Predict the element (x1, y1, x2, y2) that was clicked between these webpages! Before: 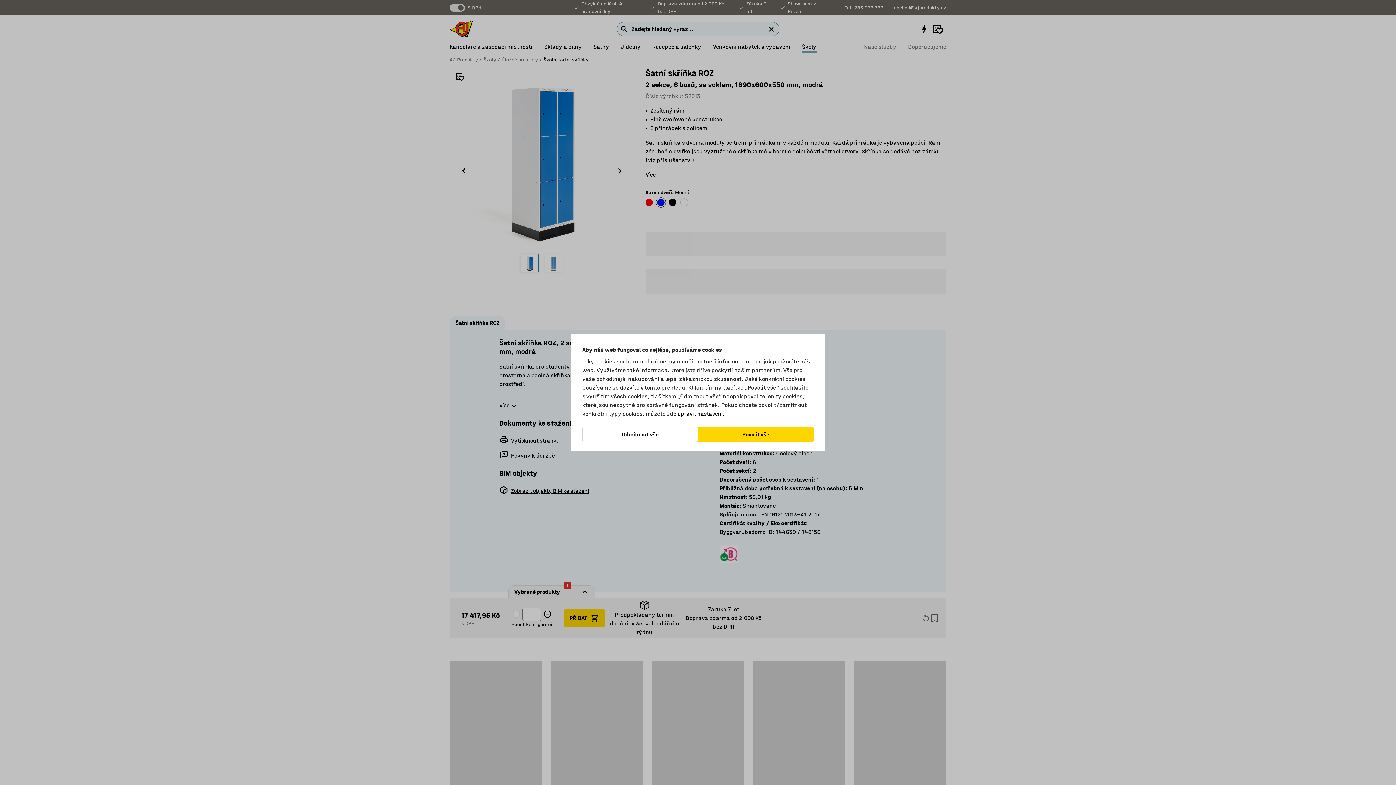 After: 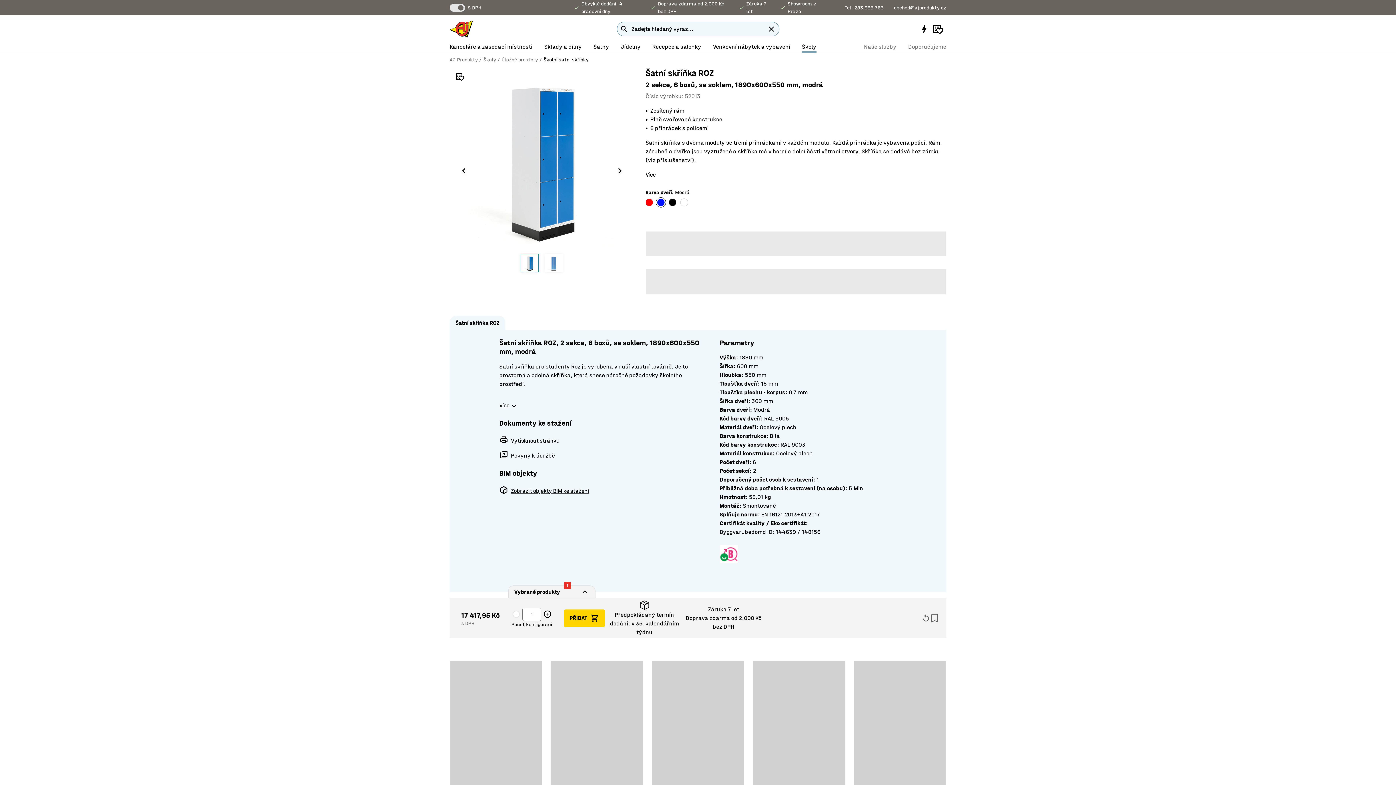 Action: label: Povolit vše bbox: (698, 427, 813, 442)